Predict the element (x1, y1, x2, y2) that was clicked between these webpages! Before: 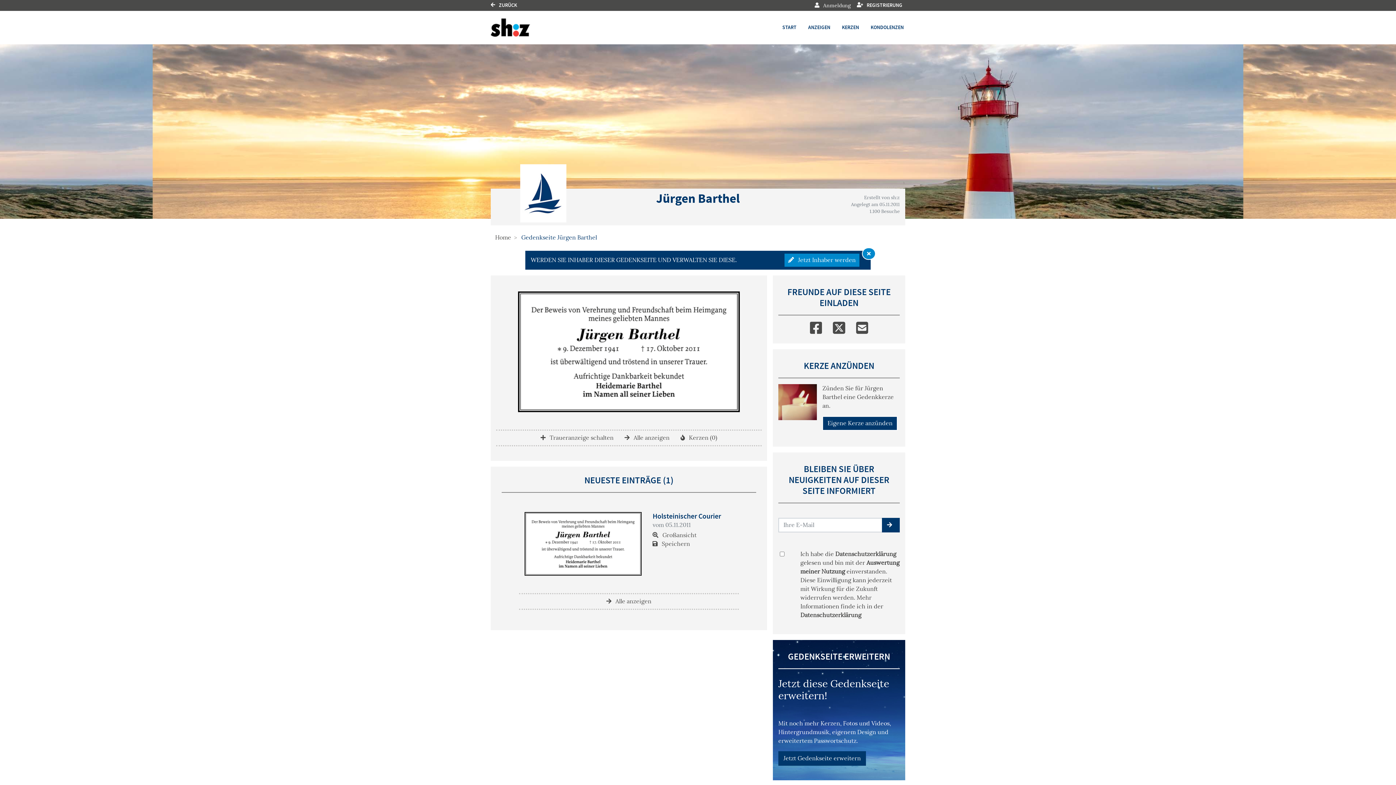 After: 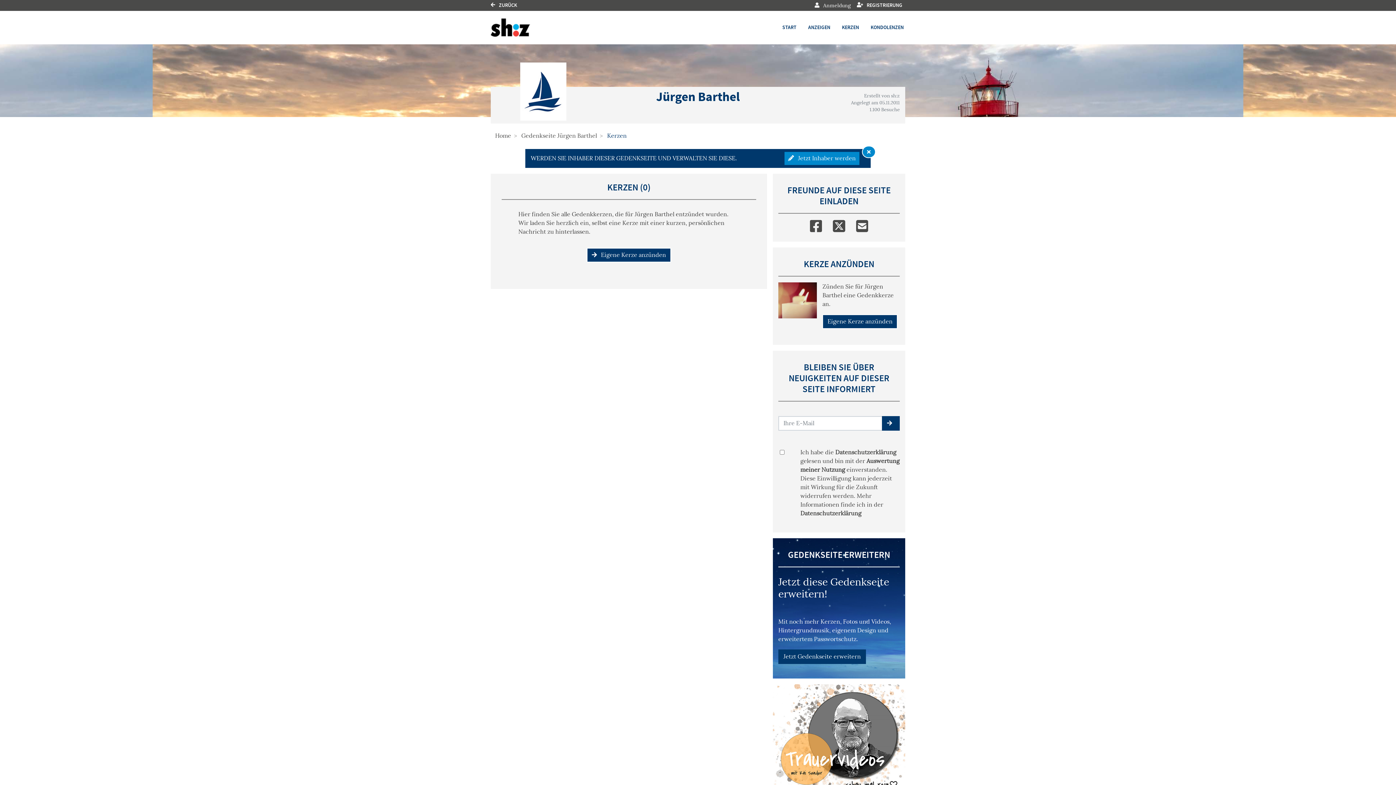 Action: bbox: (680, 434, 717, 441) label:  Kerzen (0)